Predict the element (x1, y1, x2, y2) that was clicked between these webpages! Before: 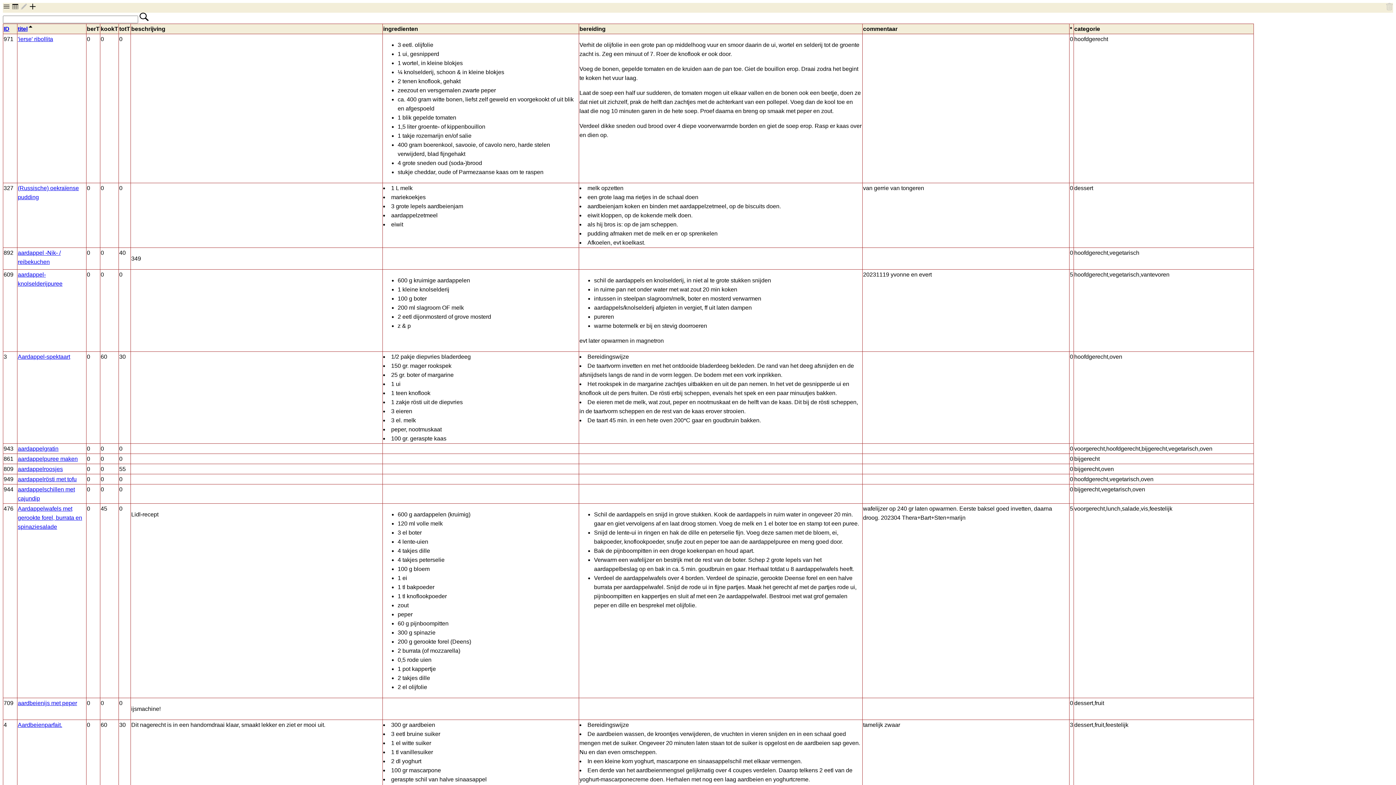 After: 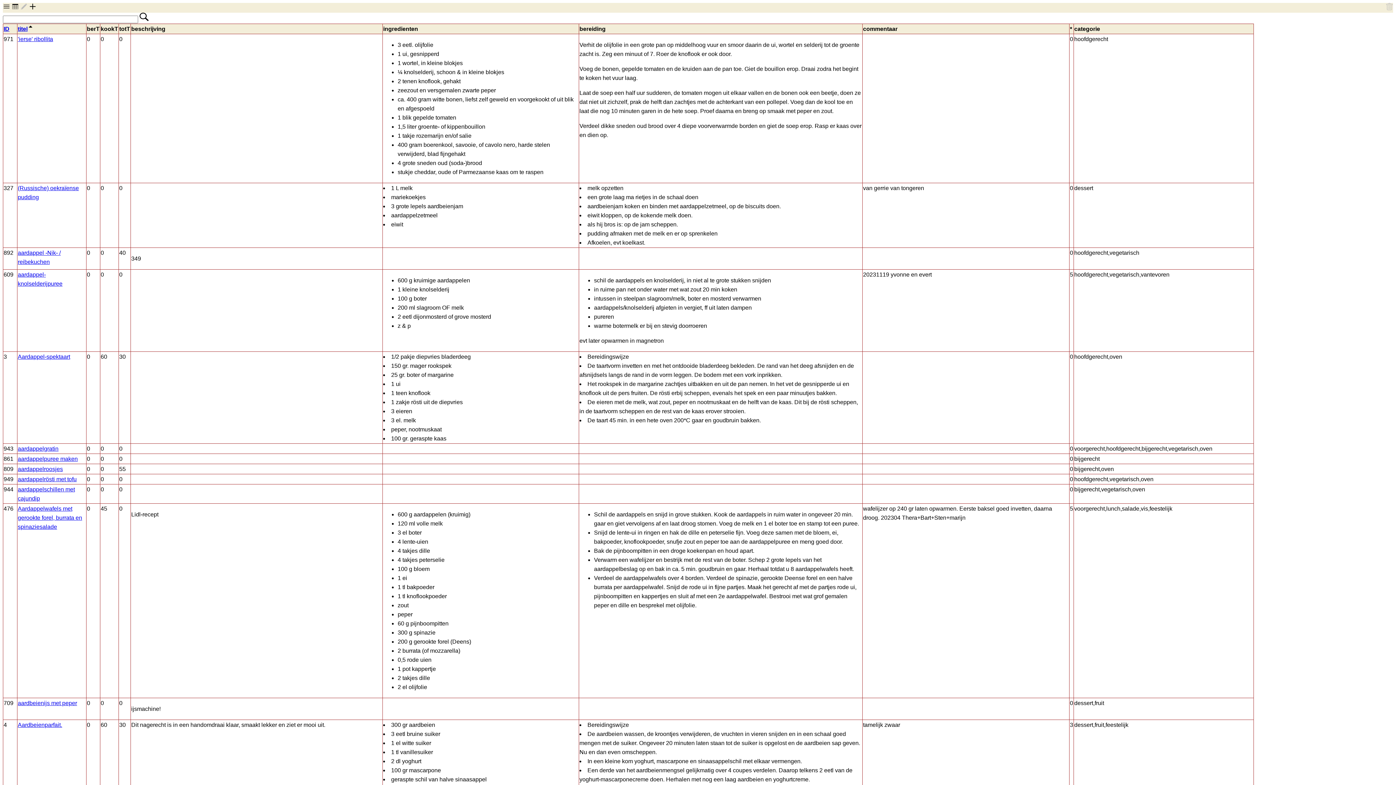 Action: label: aardappelroosjes bbox: (17, 466, 62, 472)